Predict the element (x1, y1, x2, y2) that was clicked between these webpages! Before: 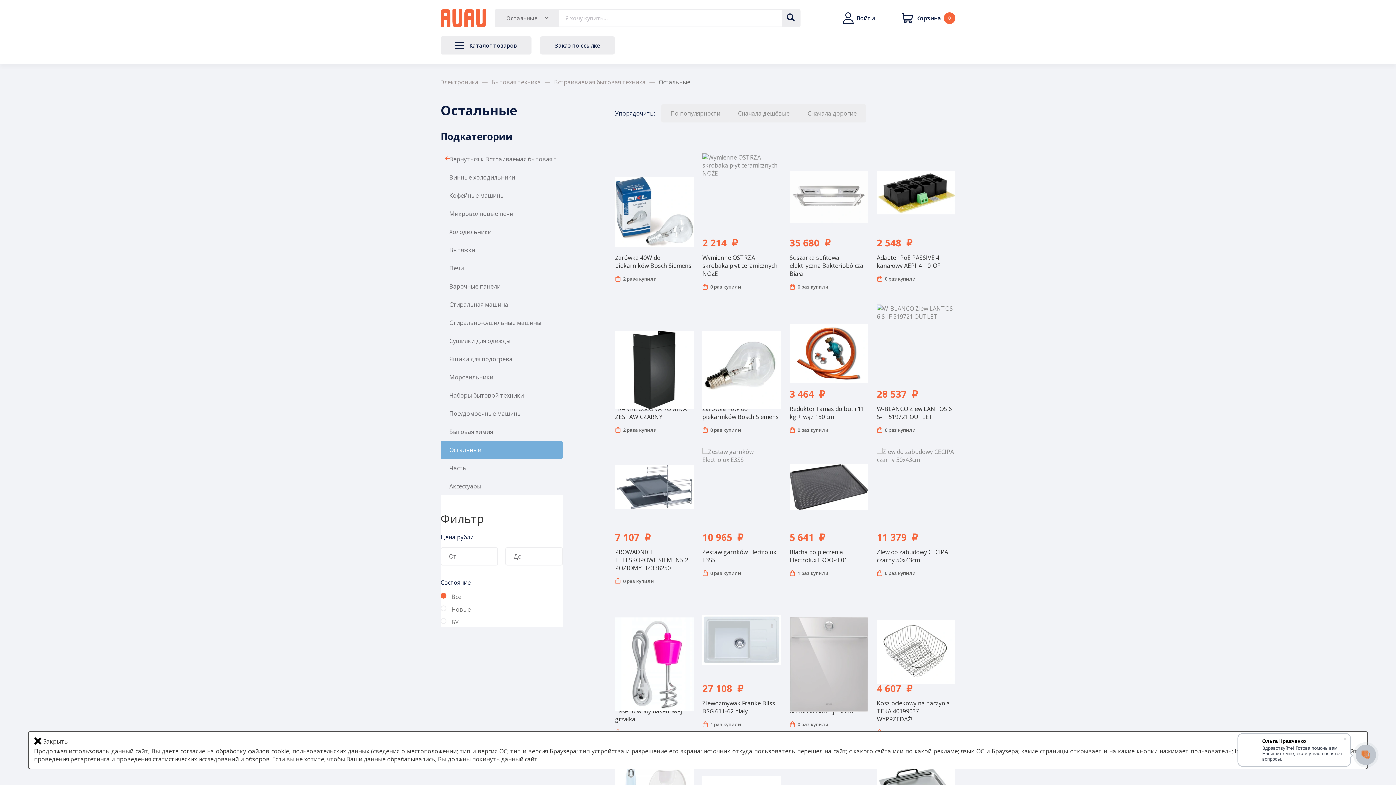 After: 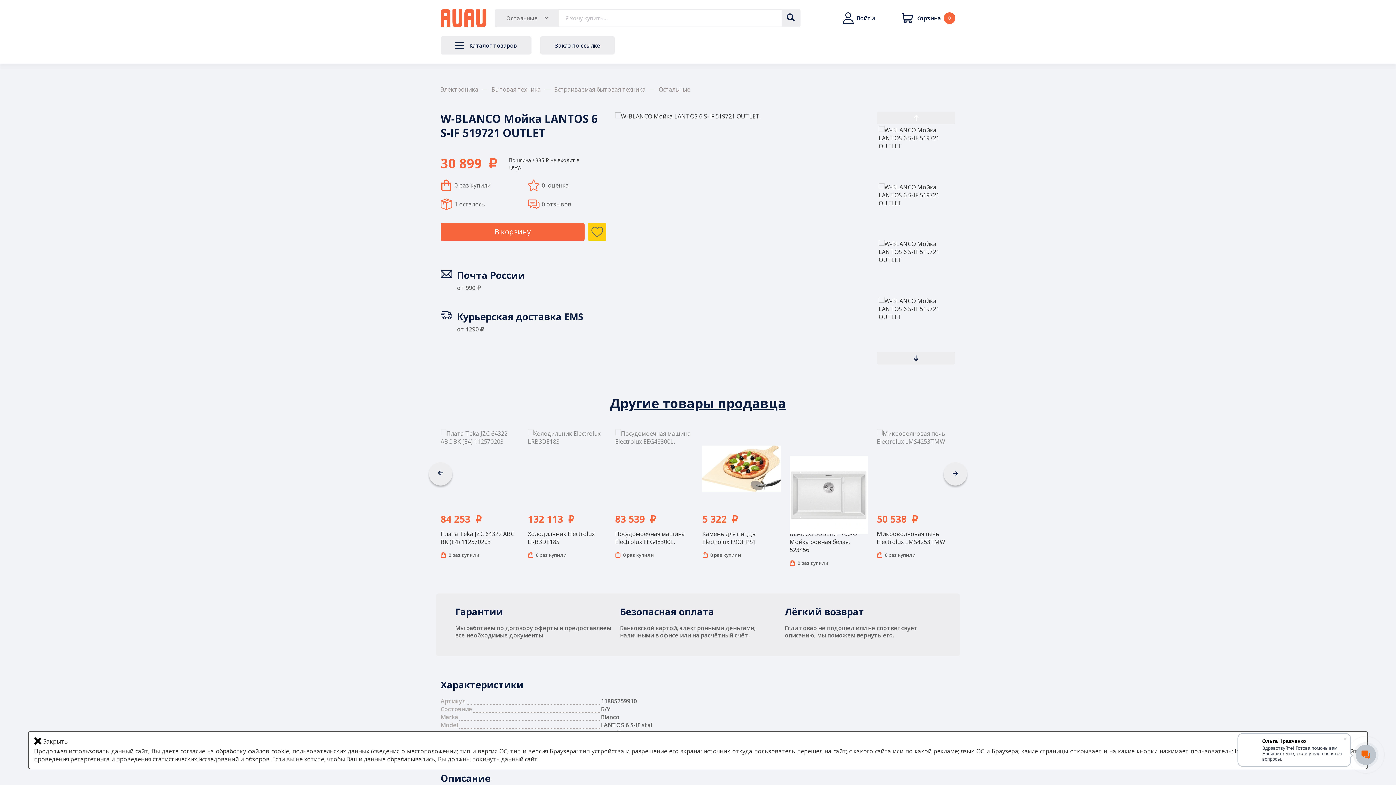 Action: bbox: (877, 304, 955, 433) label: 28 537  ₽
W-BLANCO Zlew LANTOS 6 S-IF 519721 OUTLET
0 раз купили